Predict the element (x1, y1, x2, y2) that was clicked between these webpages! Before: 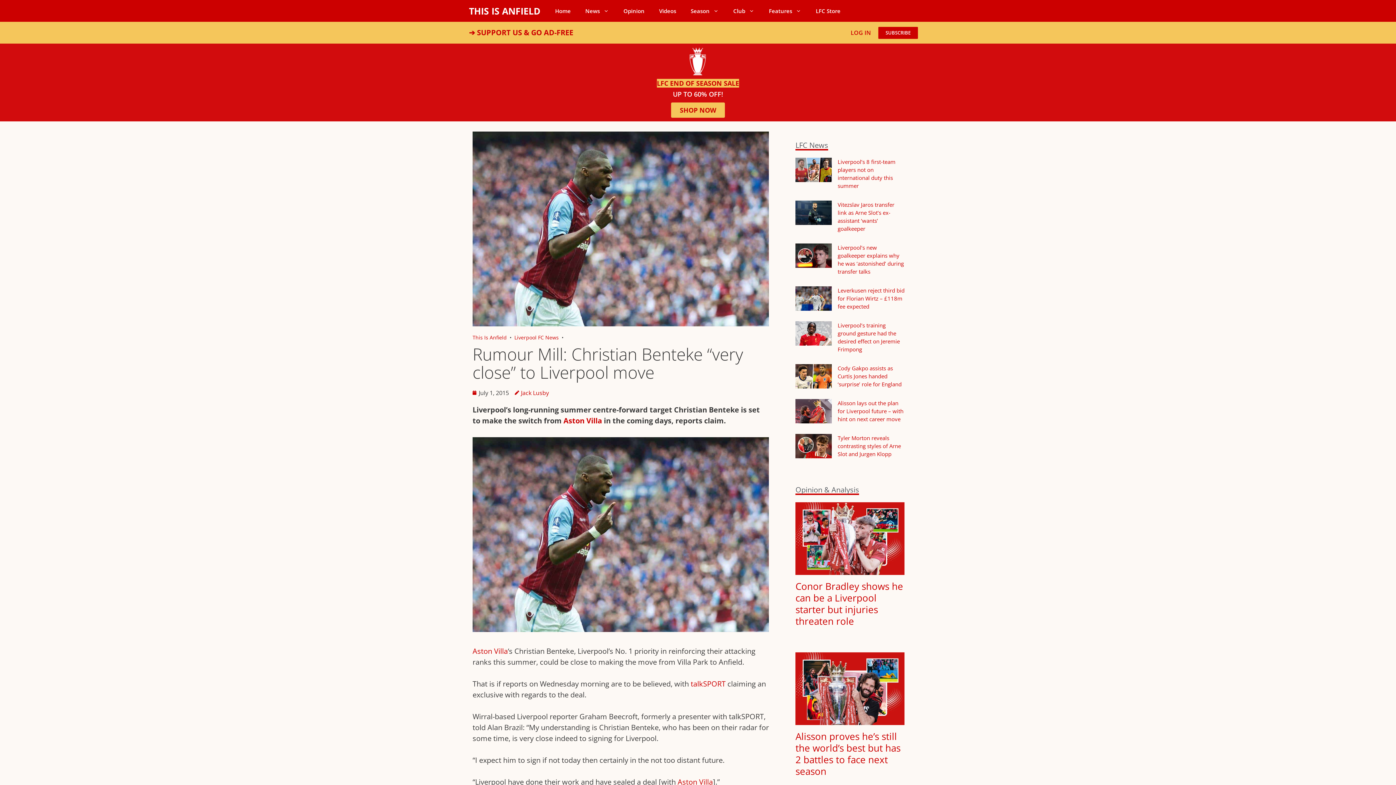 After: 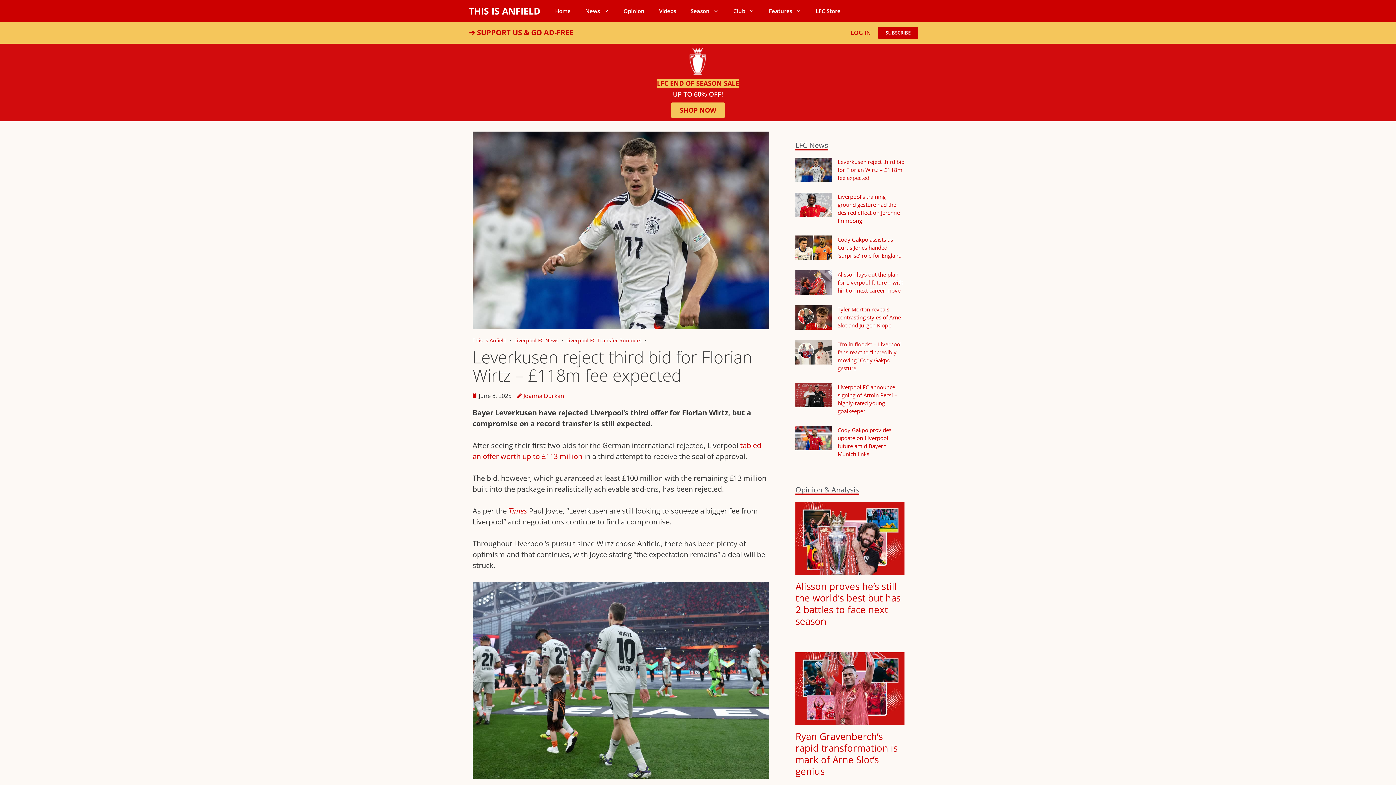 Action: bbox: (795, 286, 832, 310)